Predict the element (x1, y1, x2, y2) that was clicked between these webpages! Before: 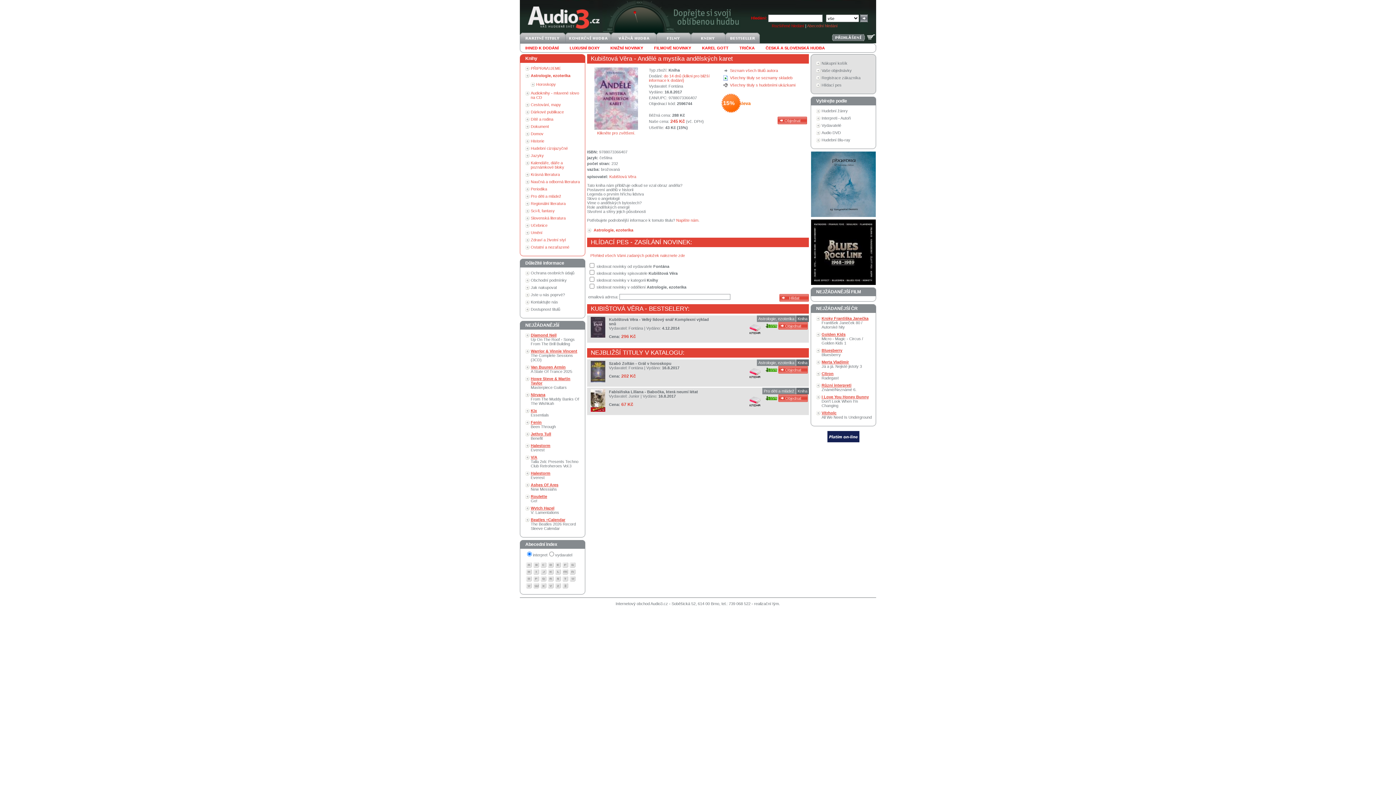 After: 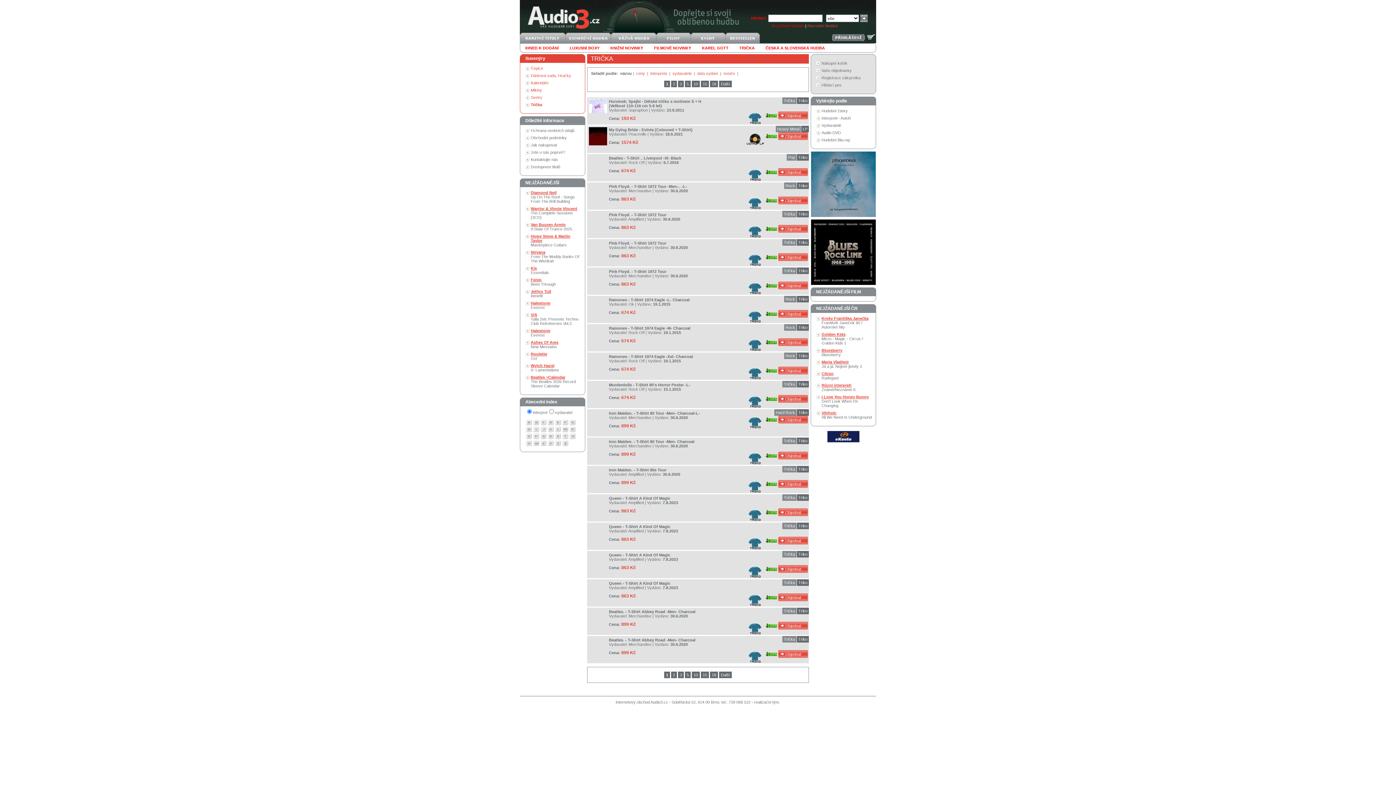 Action: label: TRIČKA bbox: (739, 45, 754, 50)